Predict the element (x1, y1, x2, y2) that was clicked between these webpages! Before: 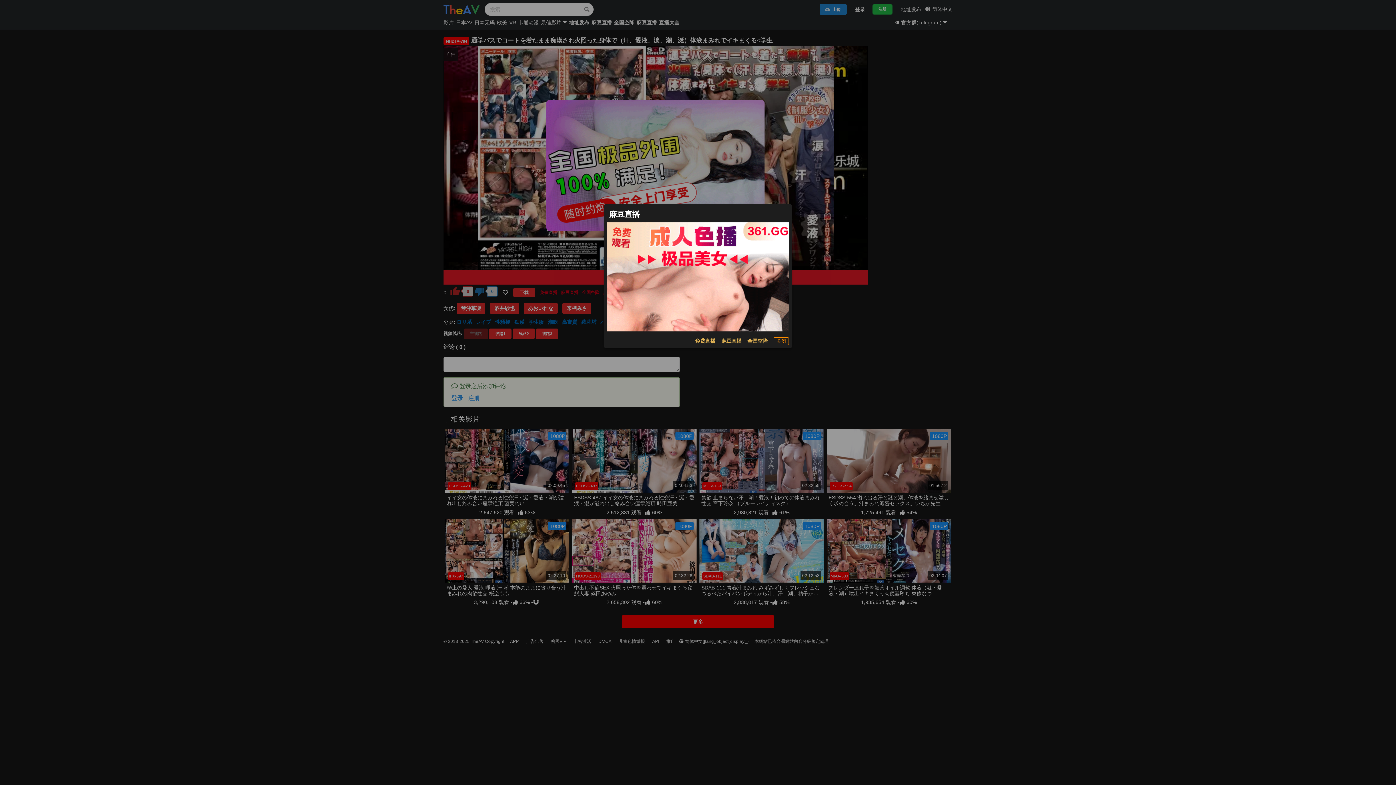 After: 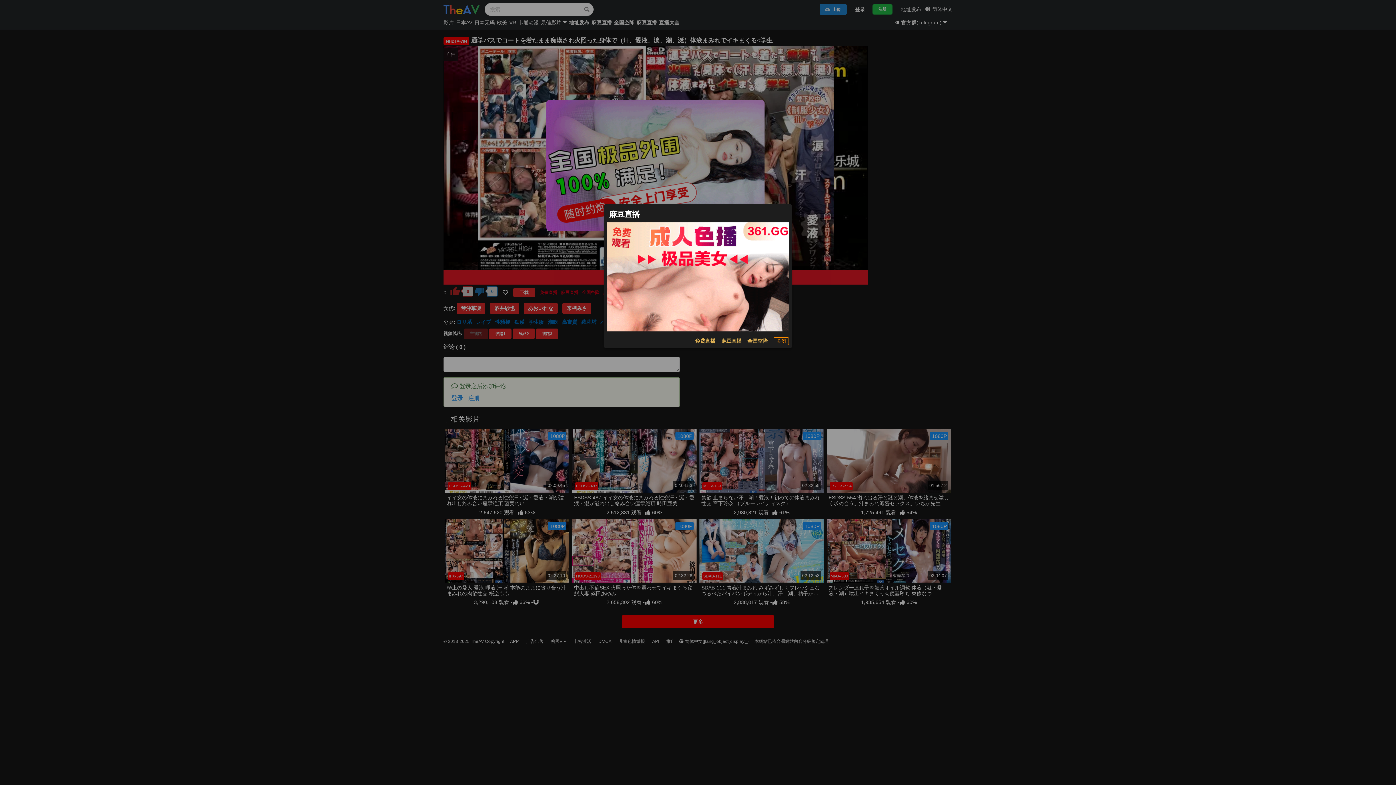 Action: label: 全国空降 bbox: (747, 337, 768, 345)